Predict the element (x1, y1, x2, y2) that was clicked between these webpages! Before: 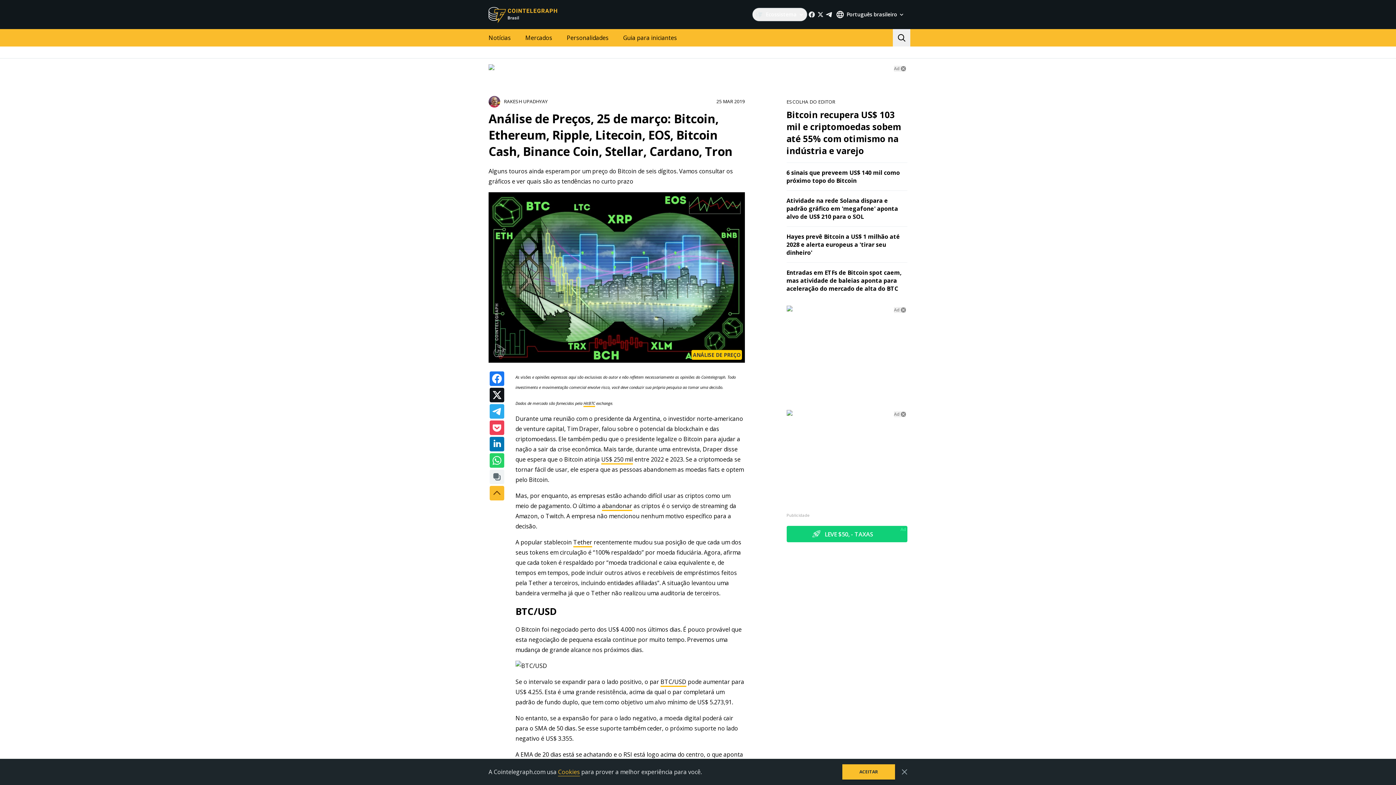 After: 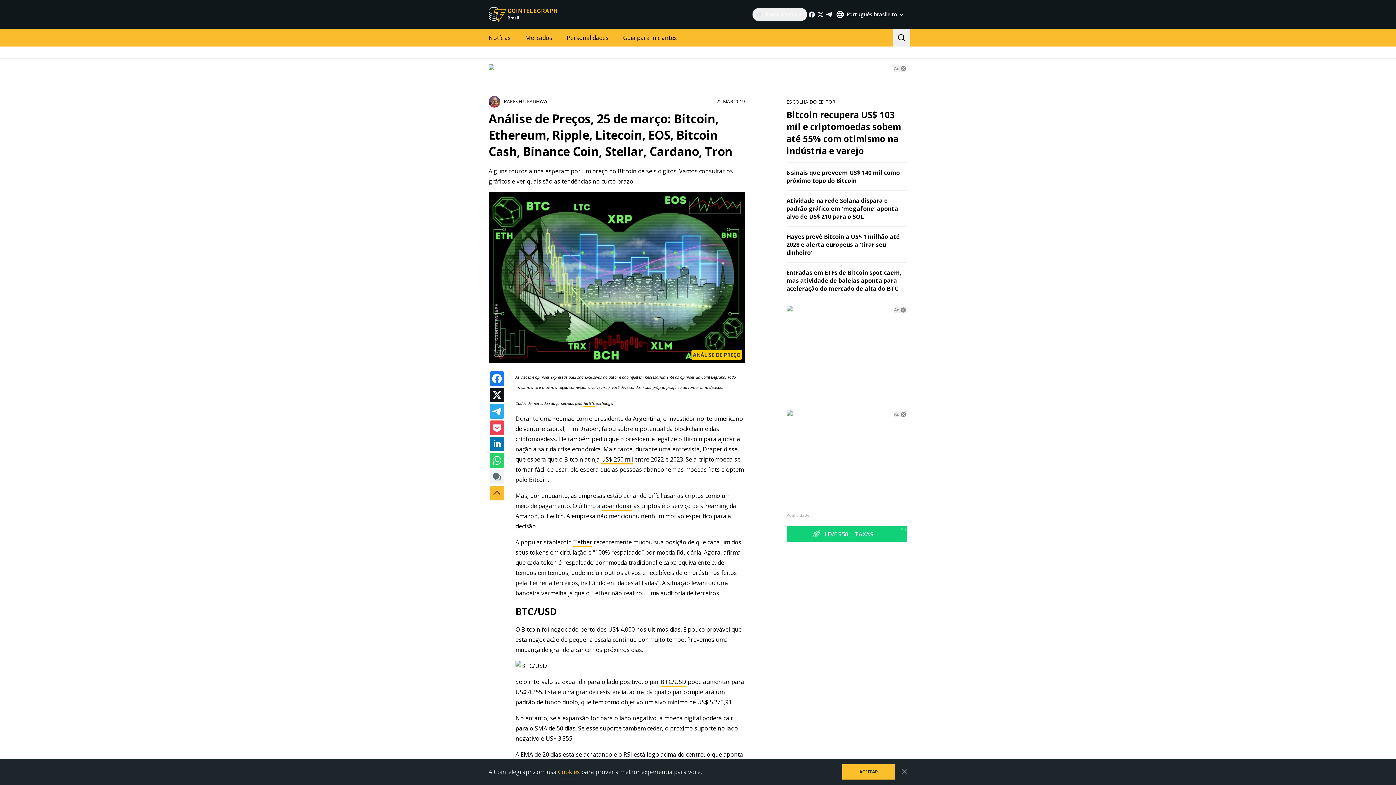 Action: bbox: (488, 64, 907, 70)